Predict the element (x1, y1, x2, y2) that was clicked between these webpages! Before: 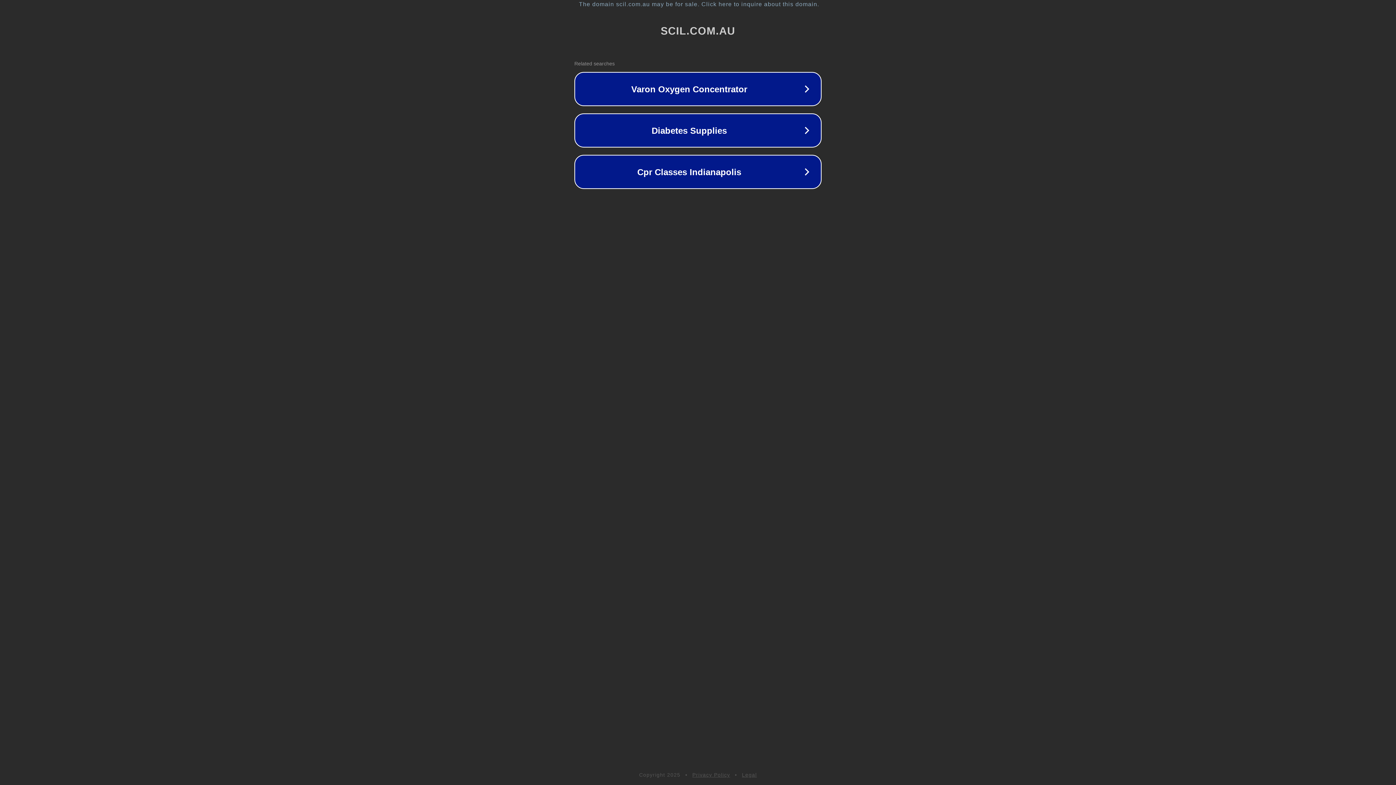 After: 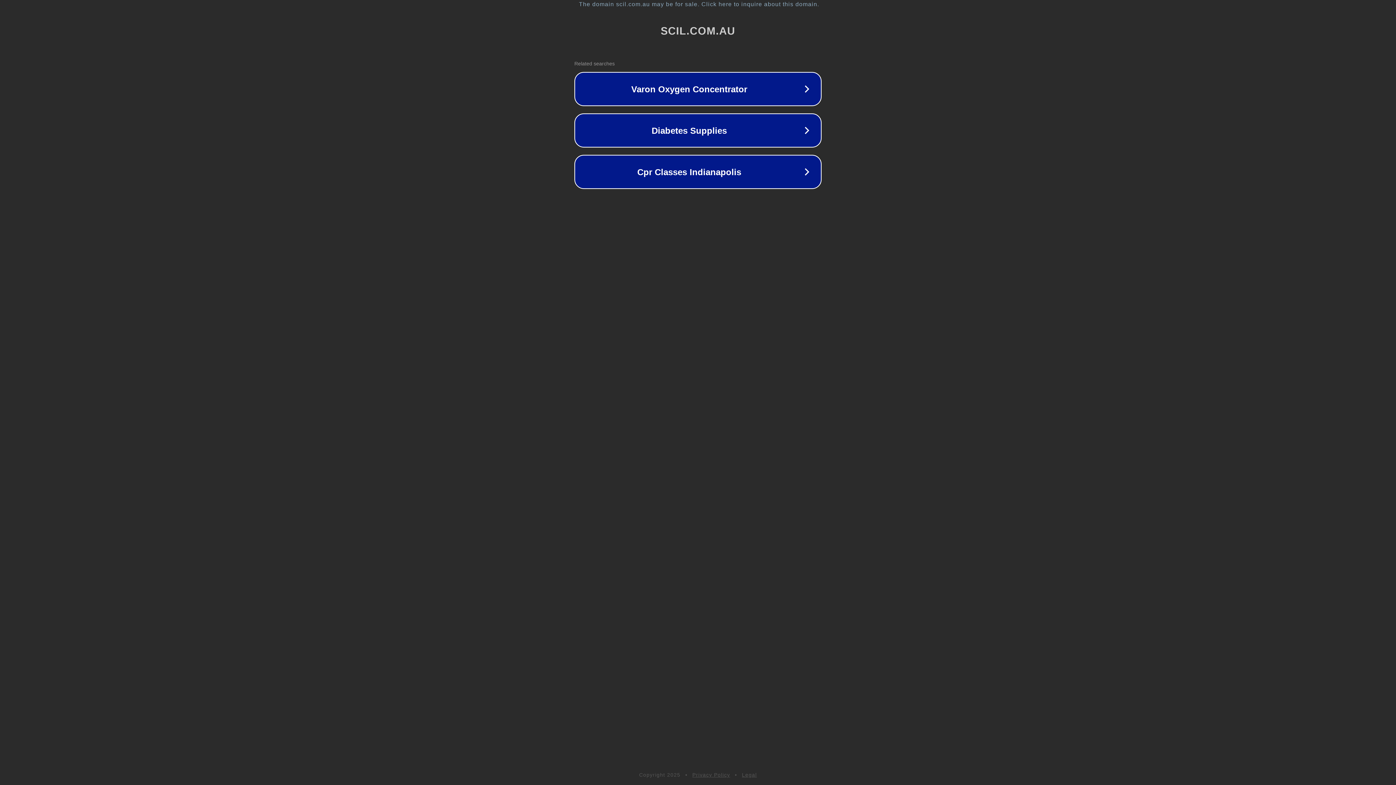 Action: bbox: (692, 772, 730, 778) label: Privacy Policy